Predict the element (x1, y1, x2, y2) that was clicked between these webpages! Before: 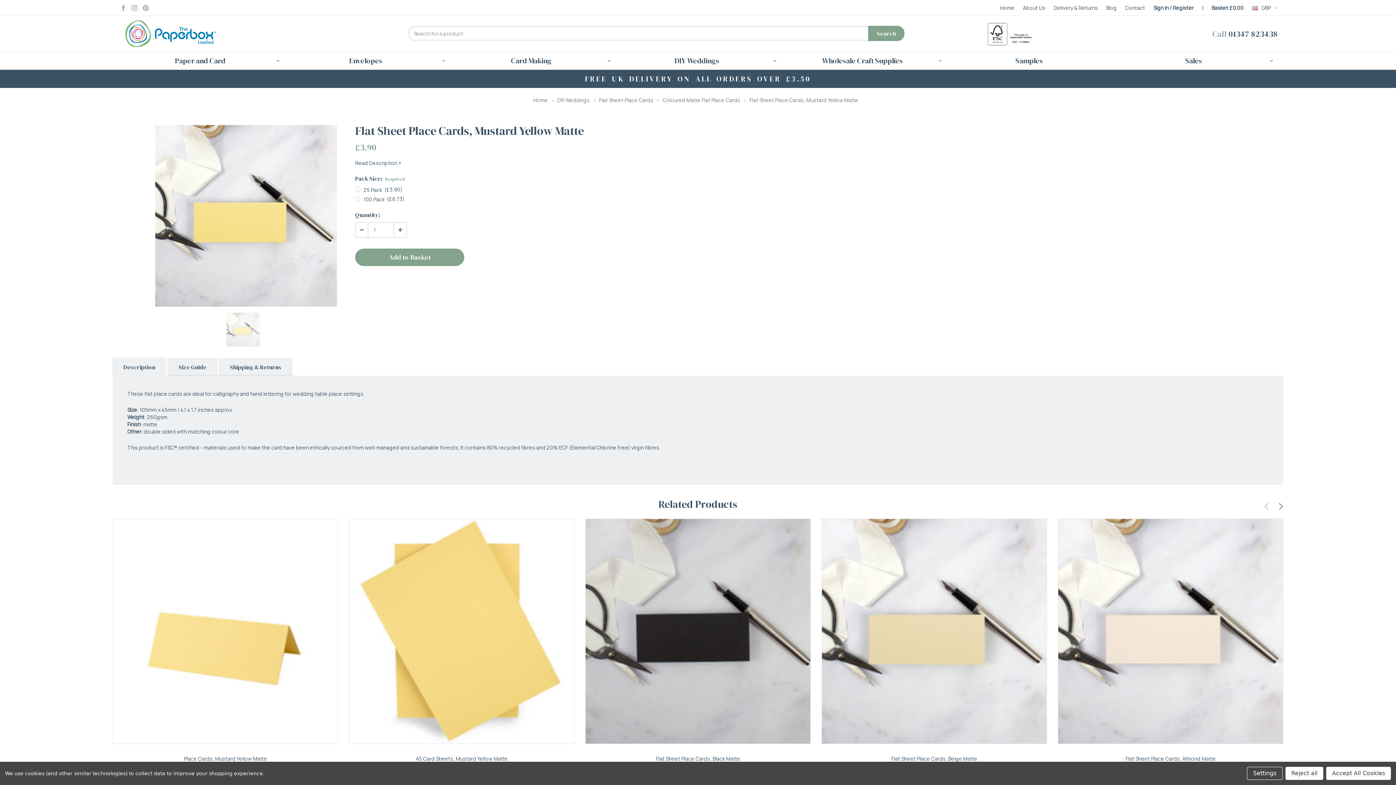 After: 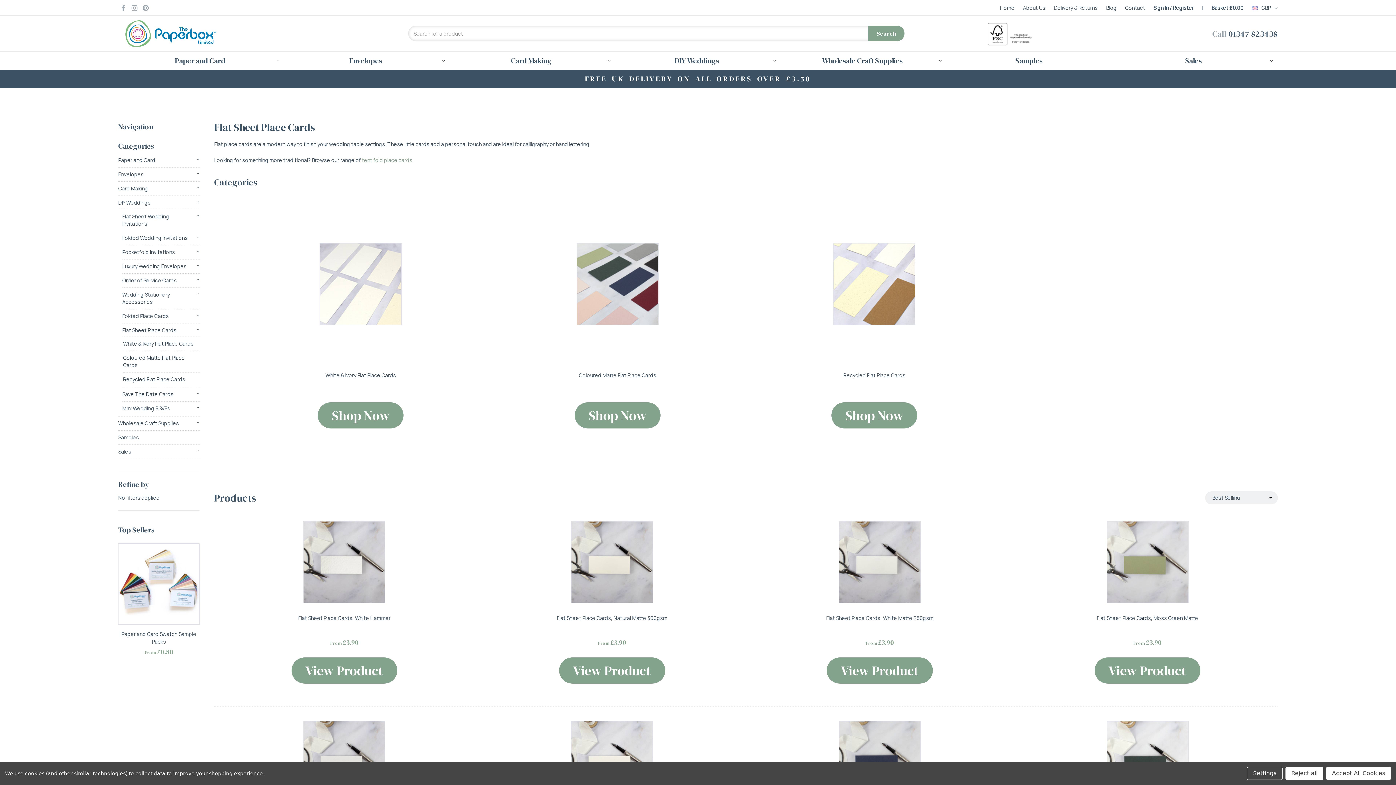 Action: label: Flat Sheet Place Cards bbox: (599, 96, 653, 103)